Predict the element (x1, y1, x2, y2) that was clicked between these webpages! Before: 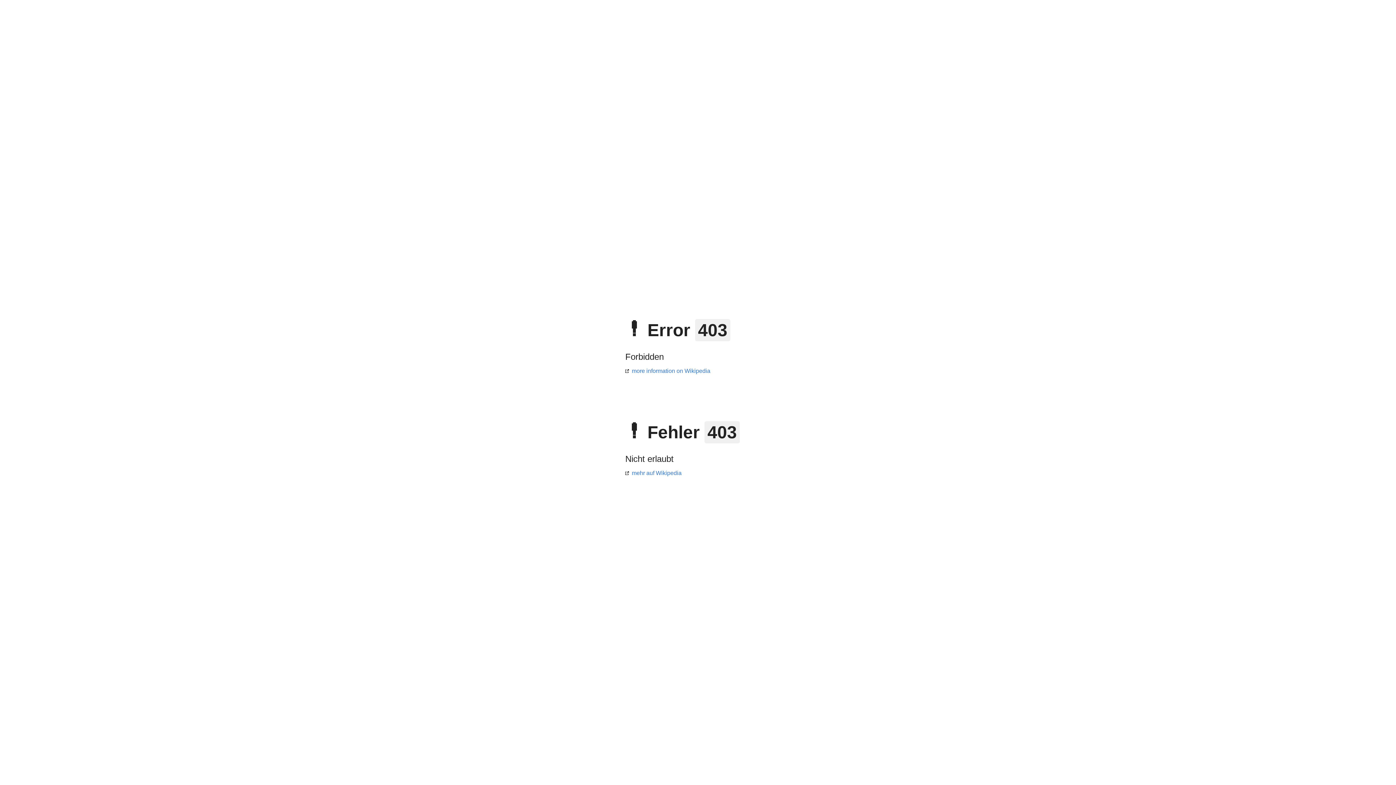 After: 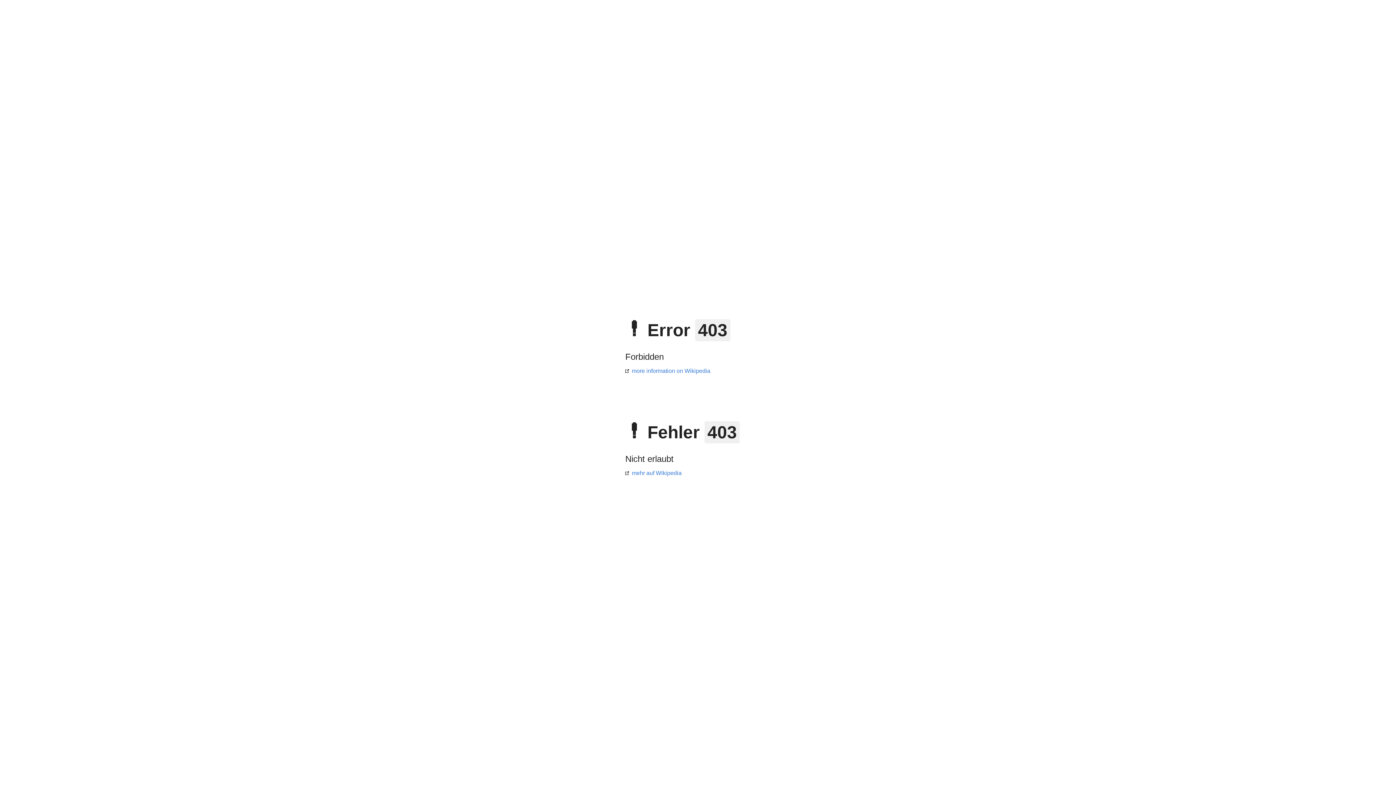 Action: bbox: (625, 368, 710, 374) label: more information on Wikipedia